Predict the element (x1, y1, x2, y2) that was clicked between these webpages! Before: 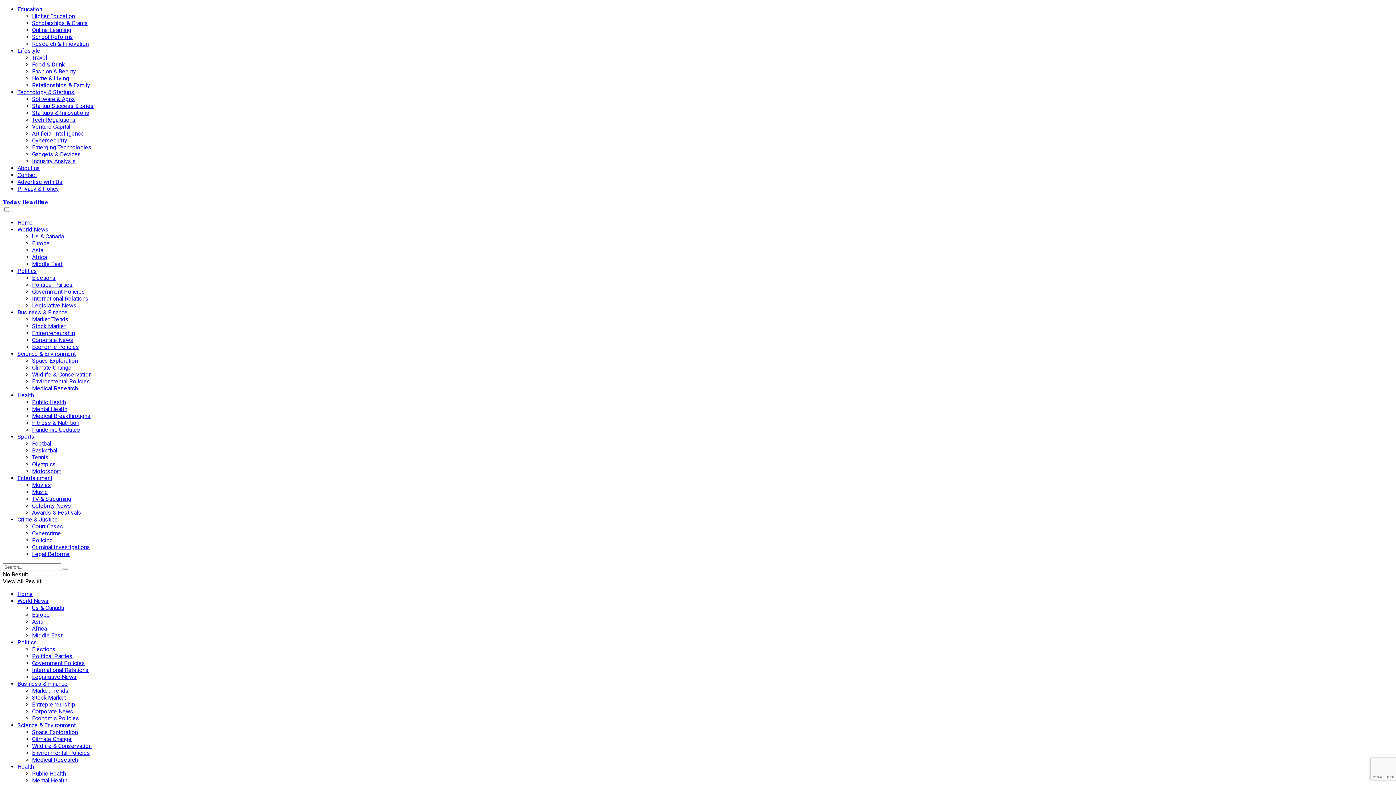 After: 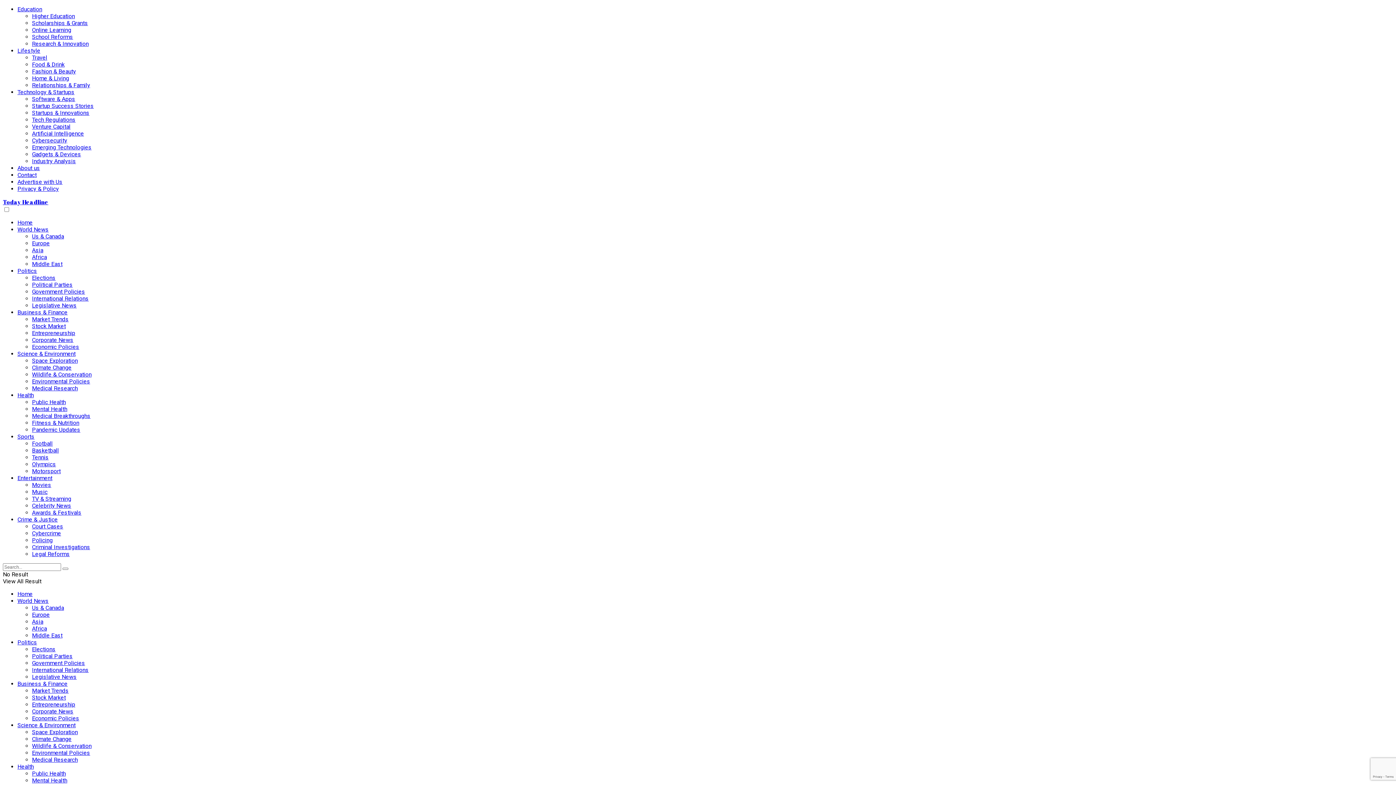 Action: label: Europe bbox: (32, 611, 49, 618)